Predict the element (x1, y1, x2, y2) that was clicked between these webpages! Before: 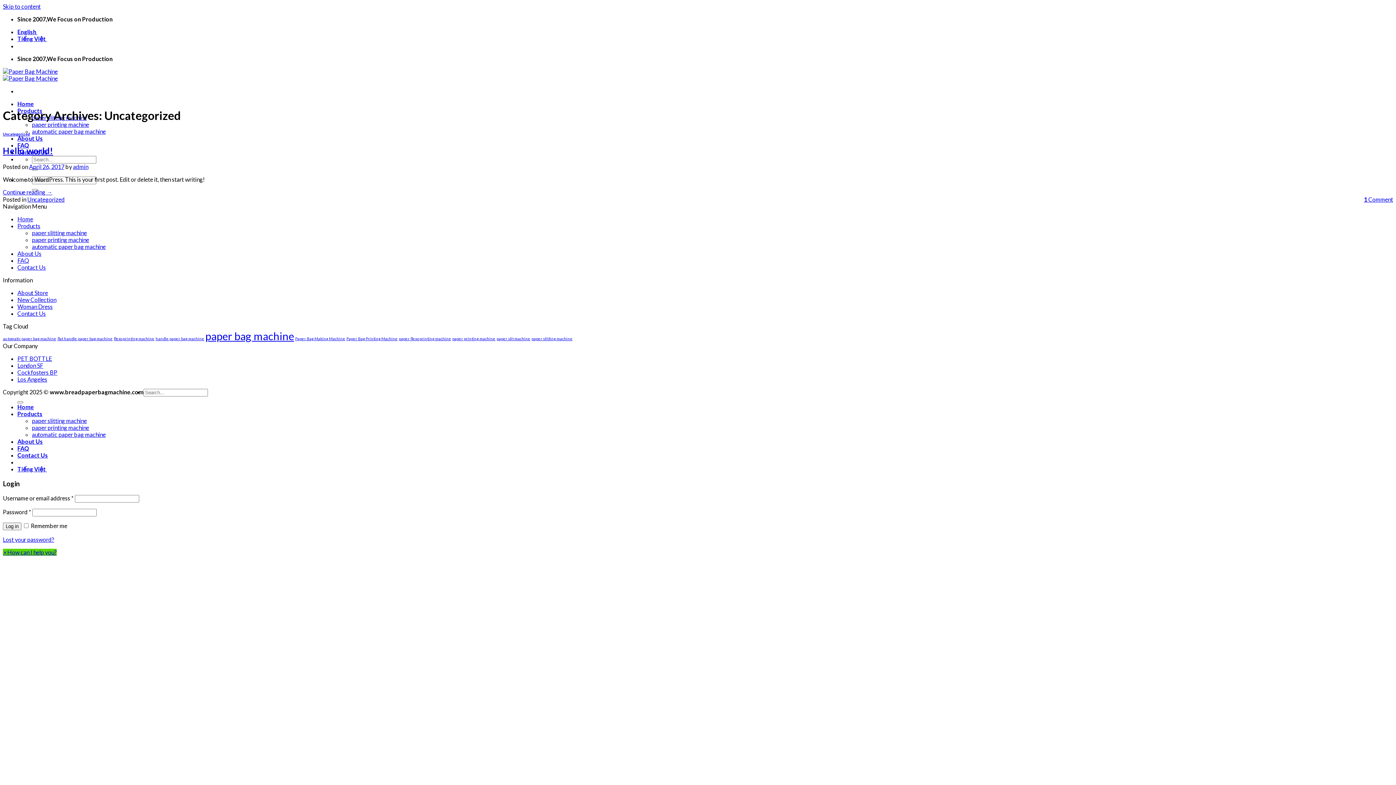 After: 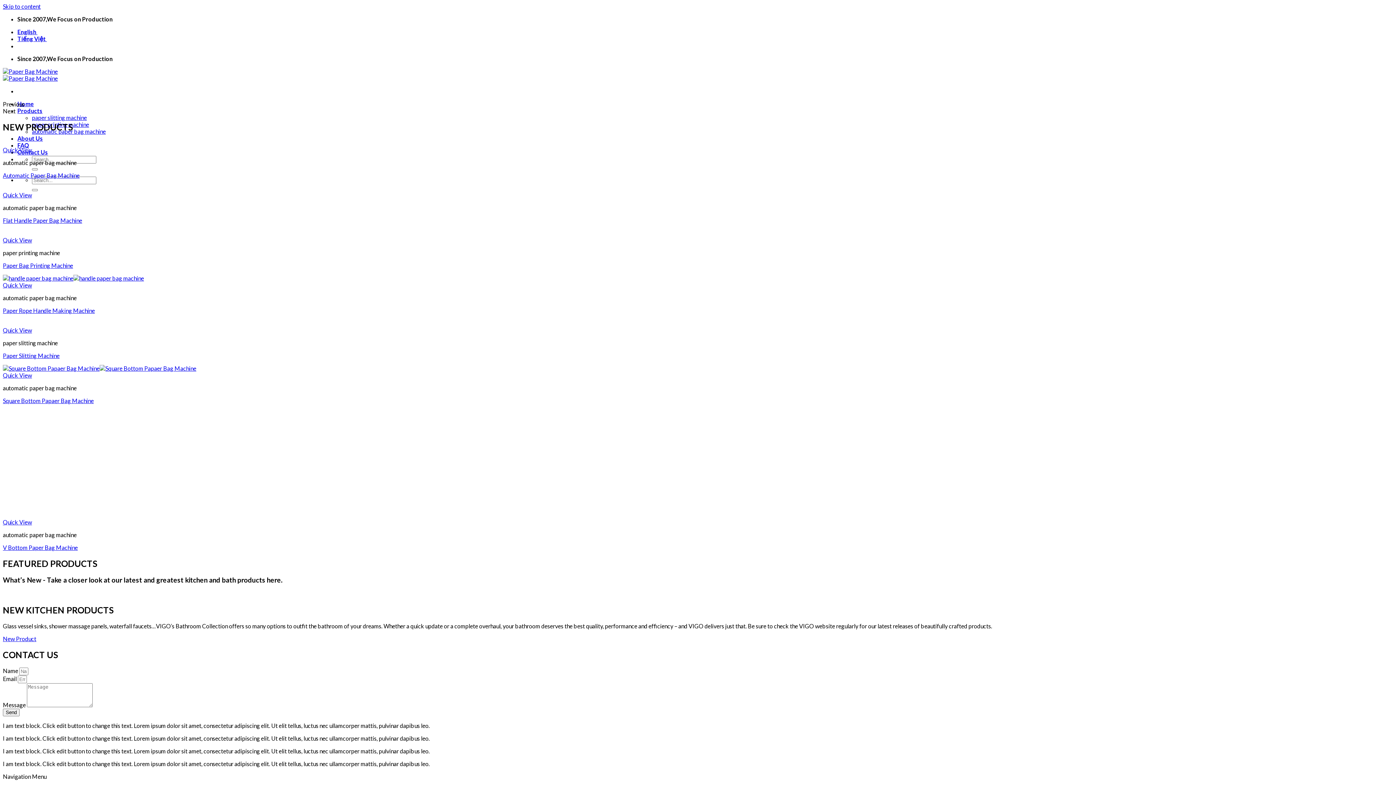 Action: bbox: (17, 401, 23, 403)